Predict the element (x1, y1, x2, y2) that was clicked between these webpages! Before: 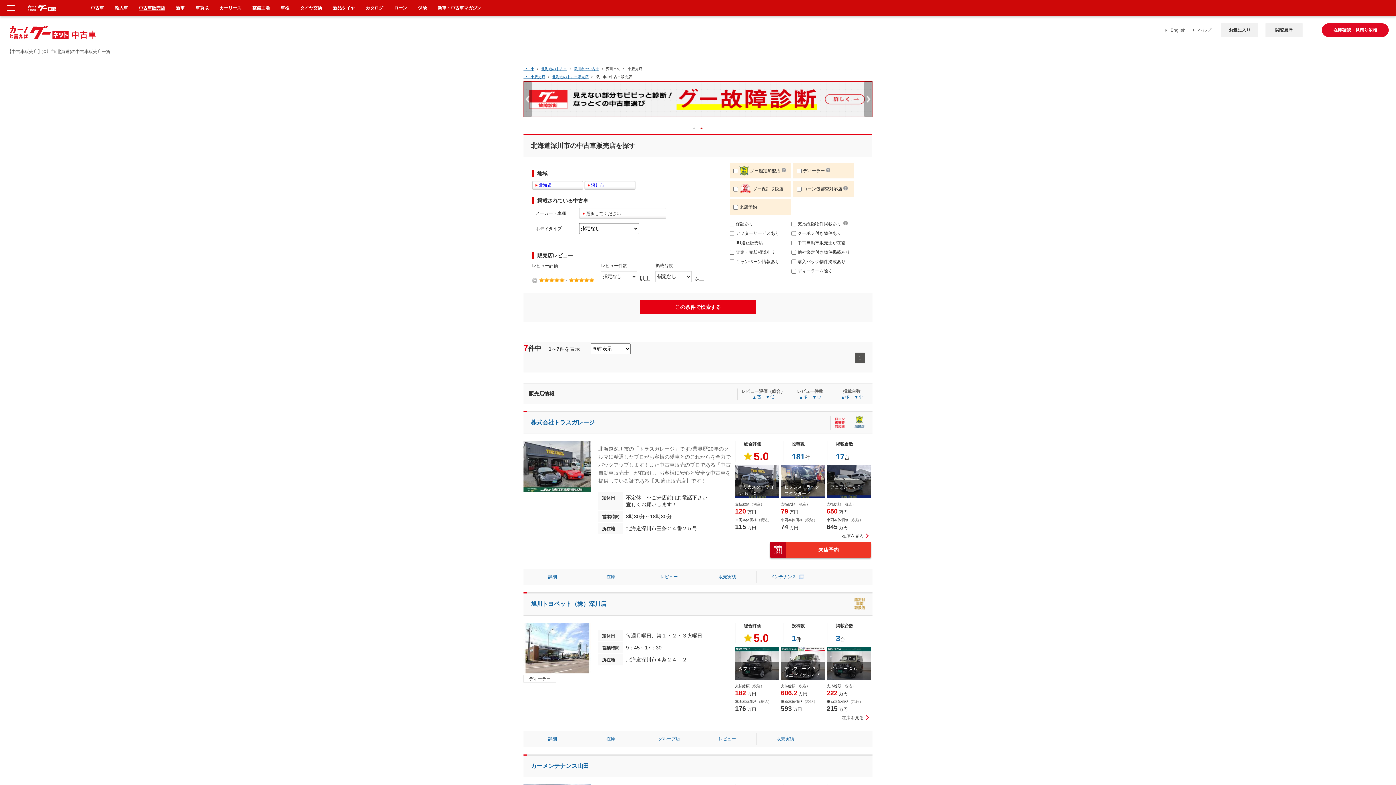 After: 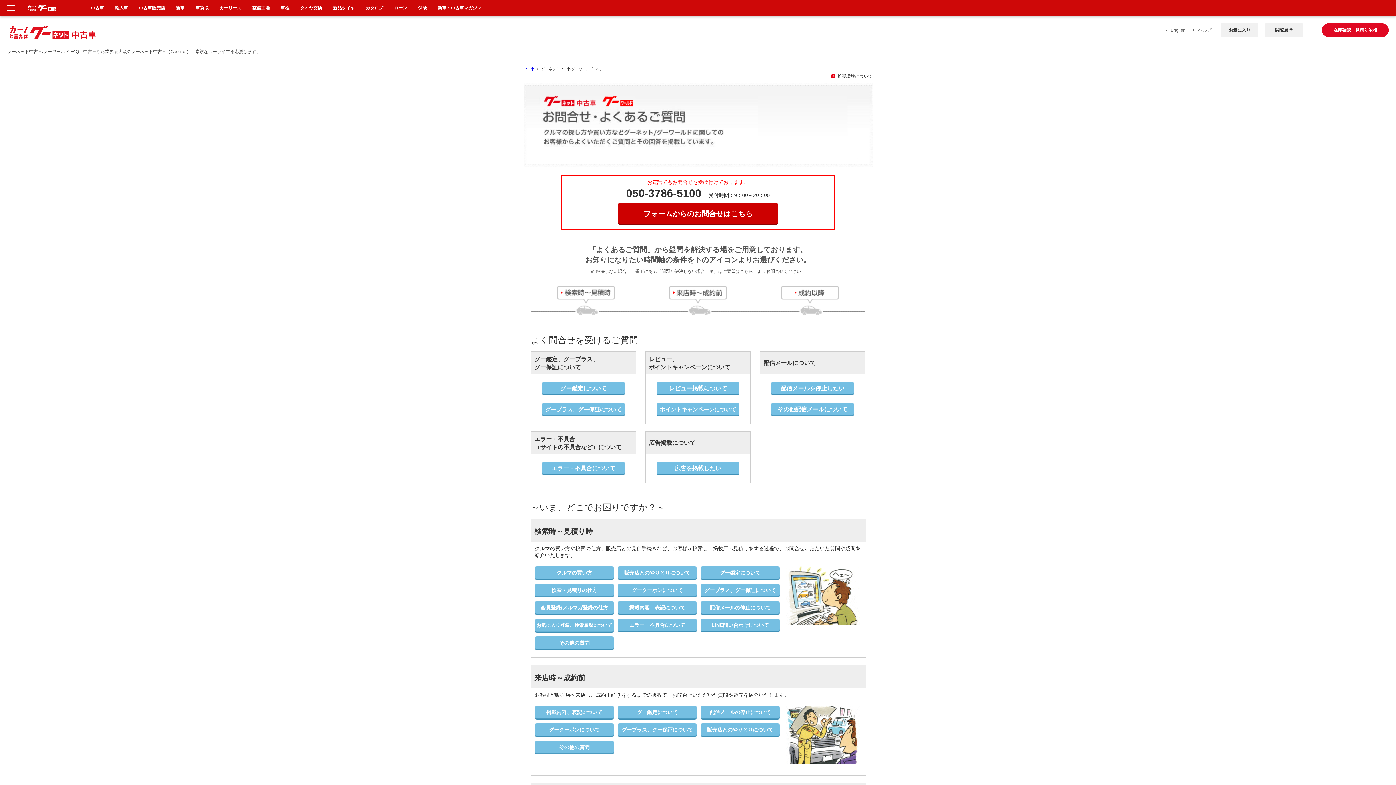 Action: bbox: (1193, 27, 1211, 32) label: ヘルプ